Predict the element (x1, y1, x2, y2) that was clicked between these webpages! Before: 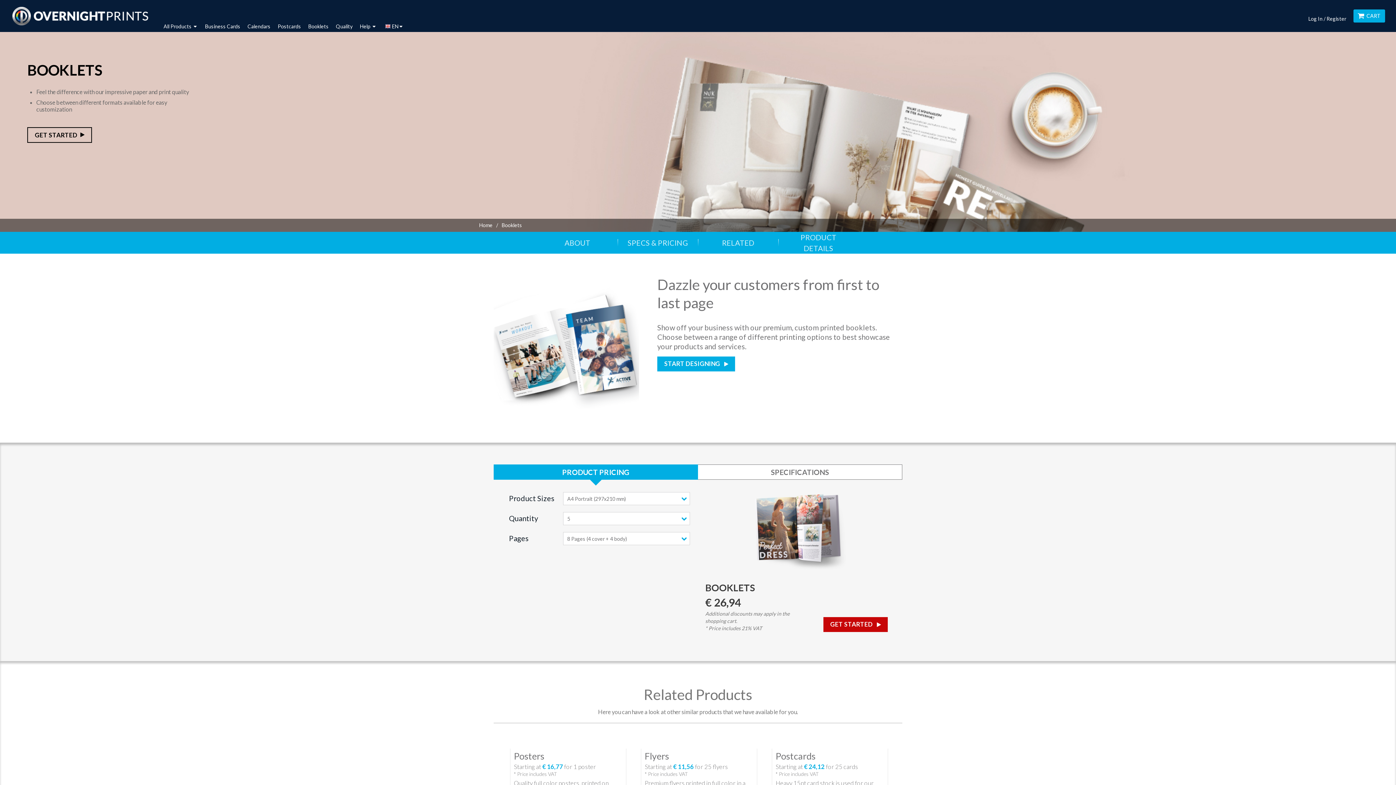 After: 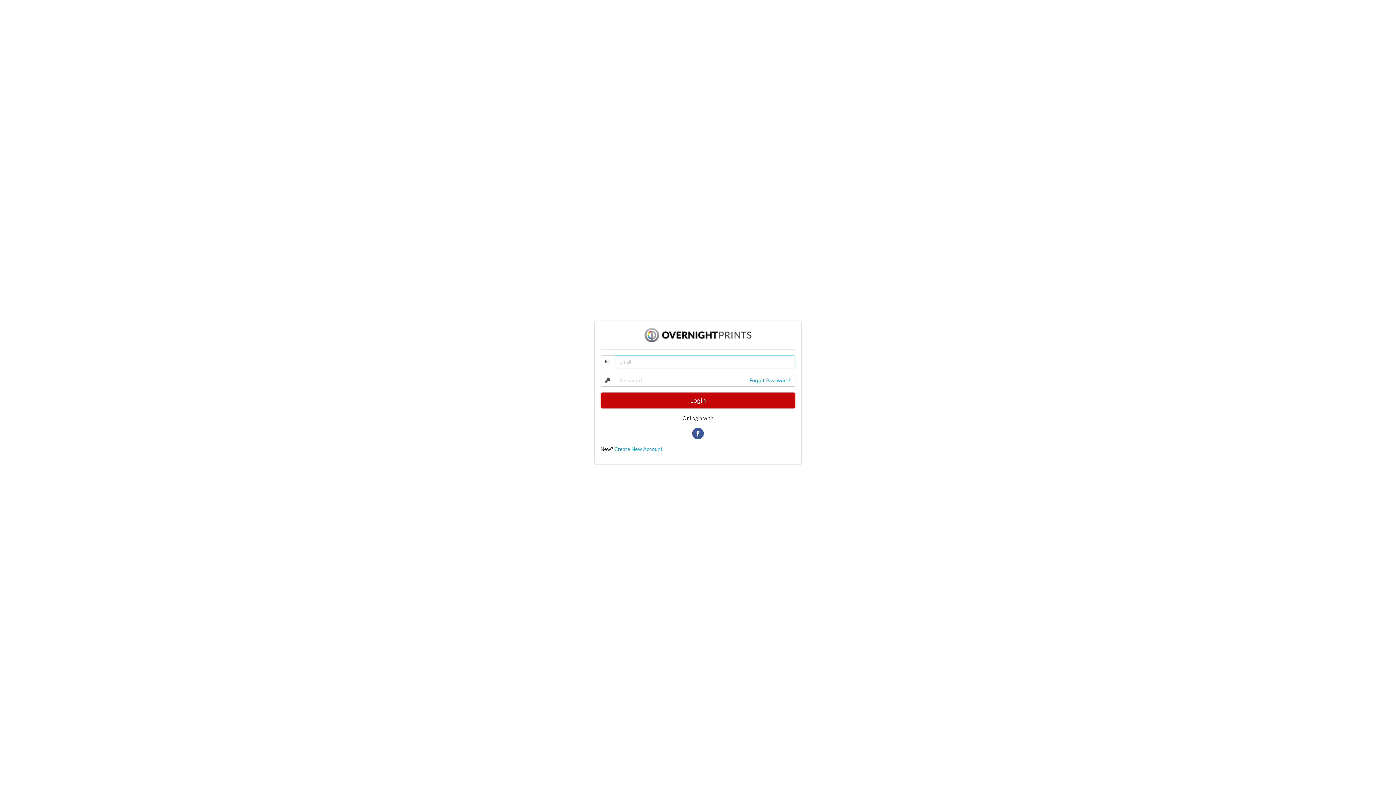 Action: label: Log In / Register bbox: (1308, 15, 1346, 21)